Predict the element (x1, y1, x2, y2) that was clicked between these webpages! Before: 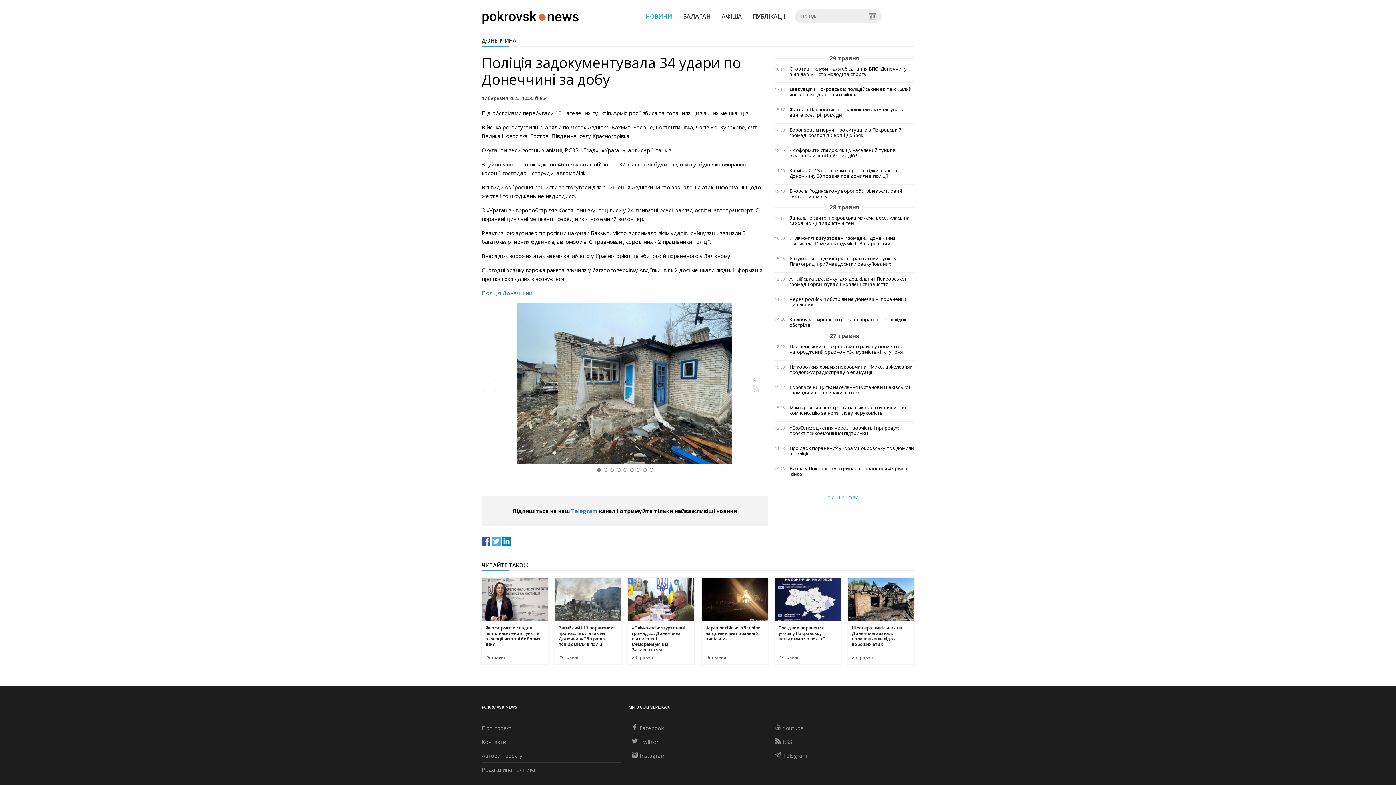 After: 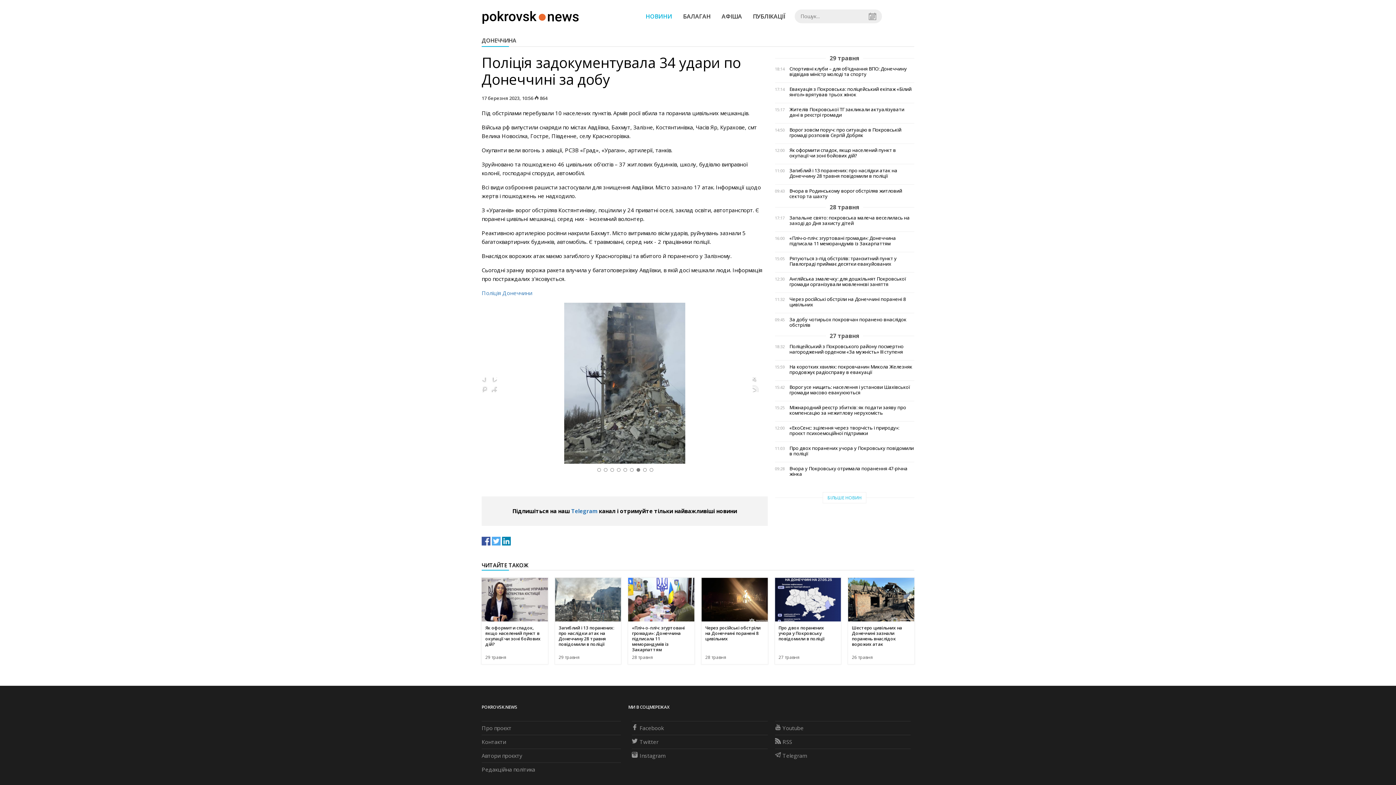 Action: bbox: (634, 464, 641, 474)